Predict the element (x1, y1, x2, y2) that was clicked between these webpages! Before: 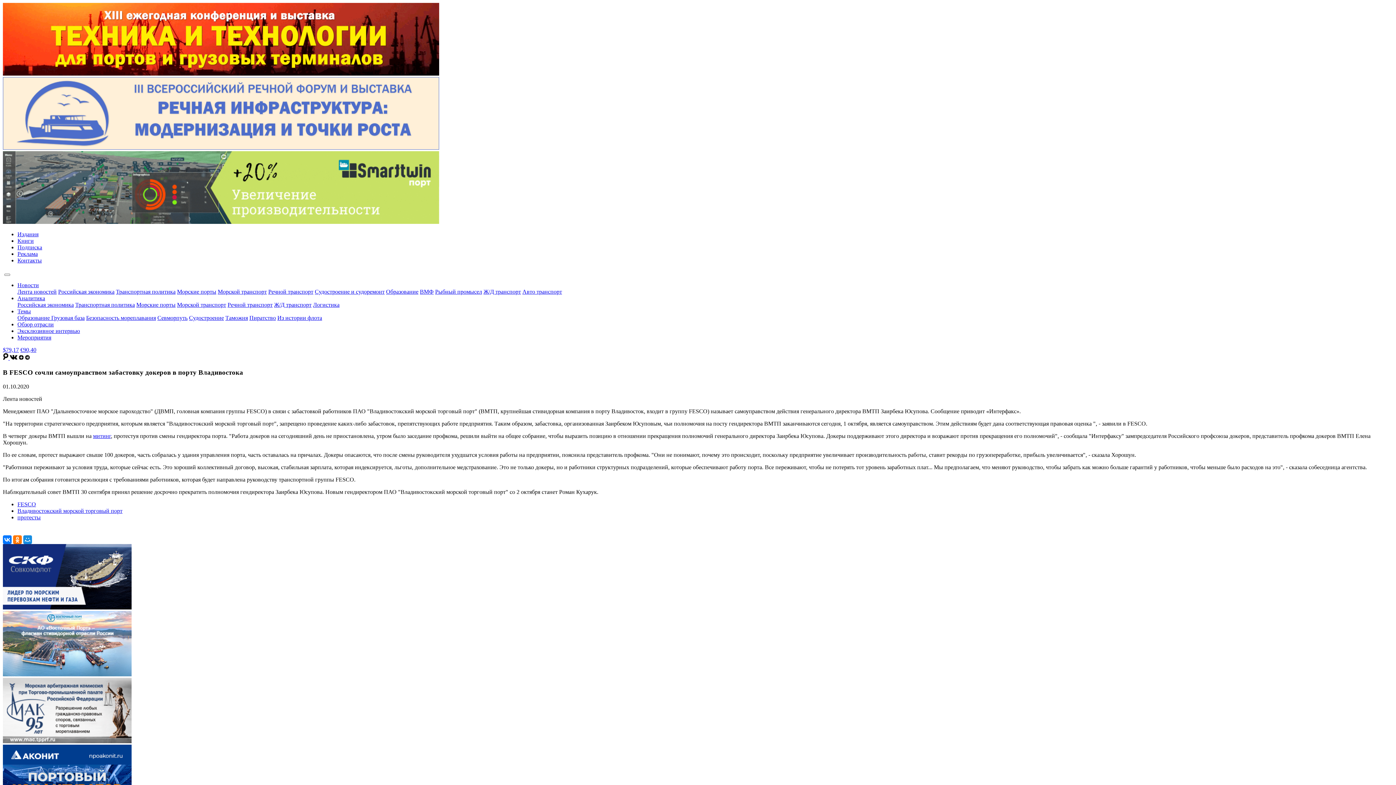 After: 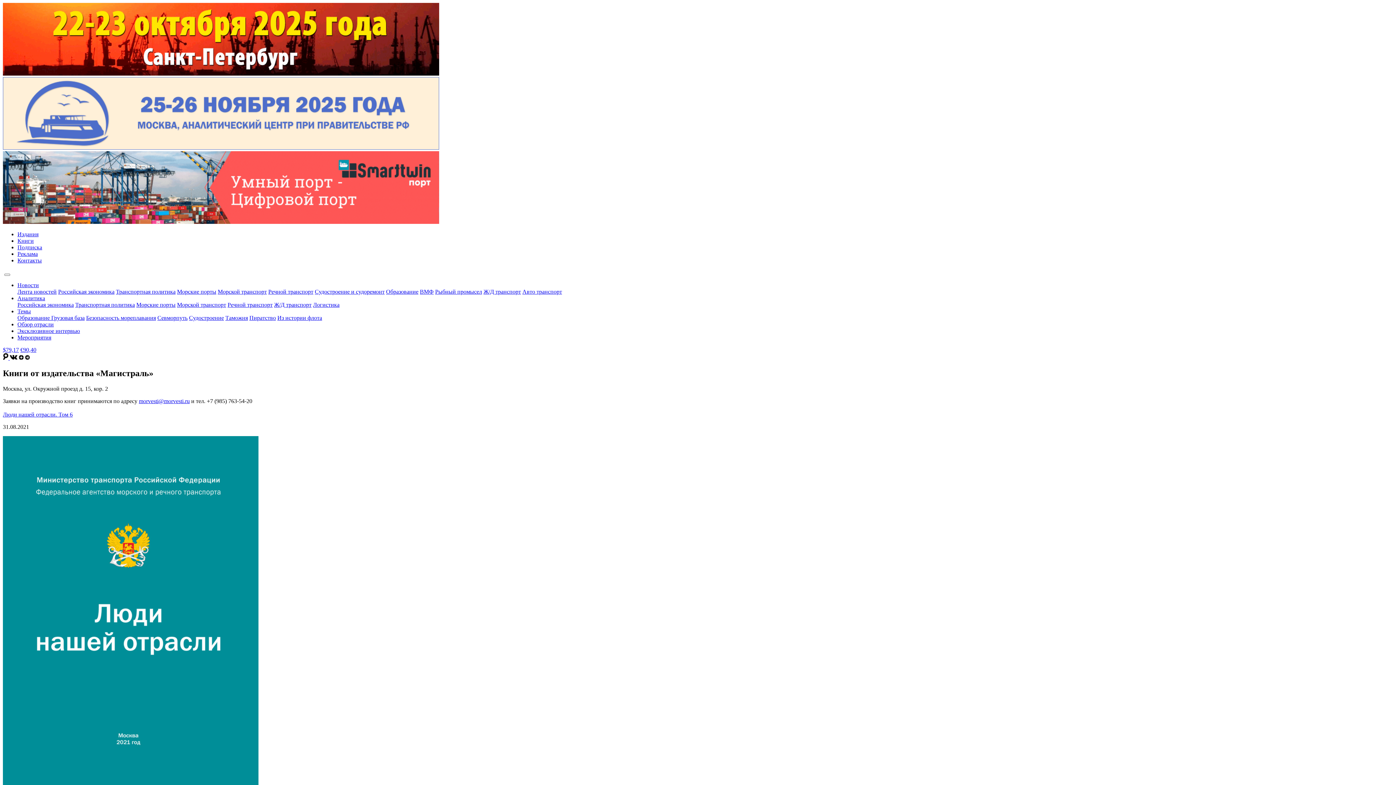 Action: label: Книги bbox: (17, 237, 33, 244)